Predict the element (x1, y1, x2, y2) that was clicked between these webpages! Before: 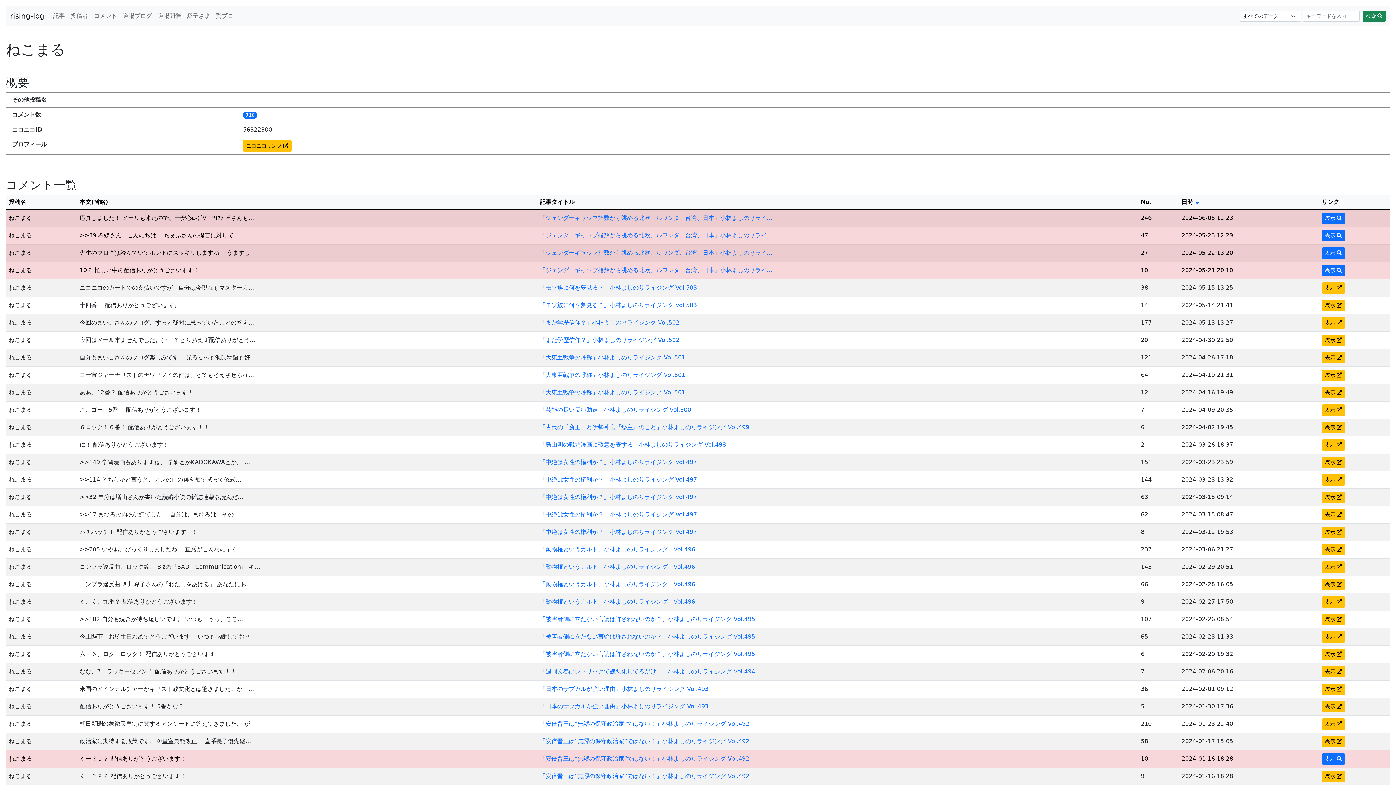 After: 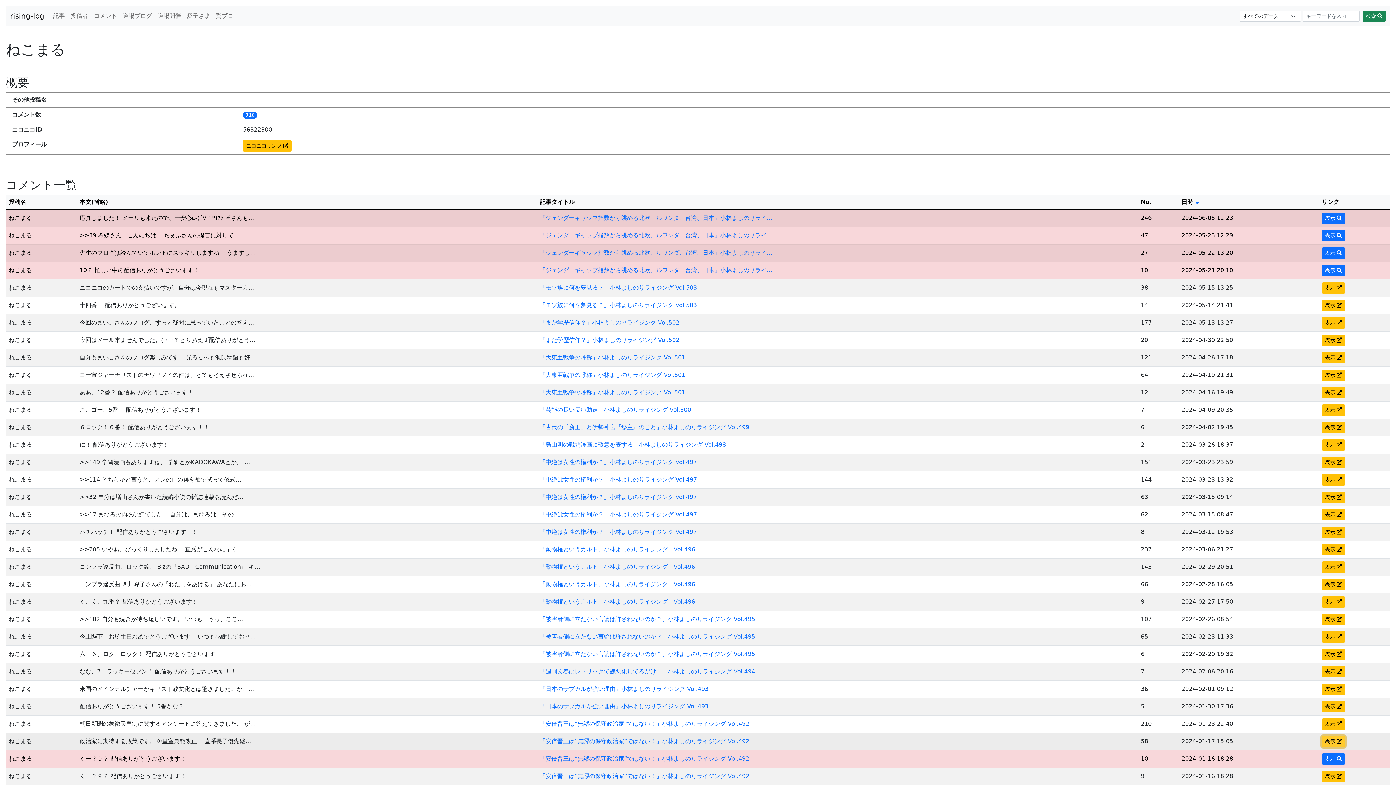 Action: bbox: (1322, 736, 1345, 747) label: 表示 